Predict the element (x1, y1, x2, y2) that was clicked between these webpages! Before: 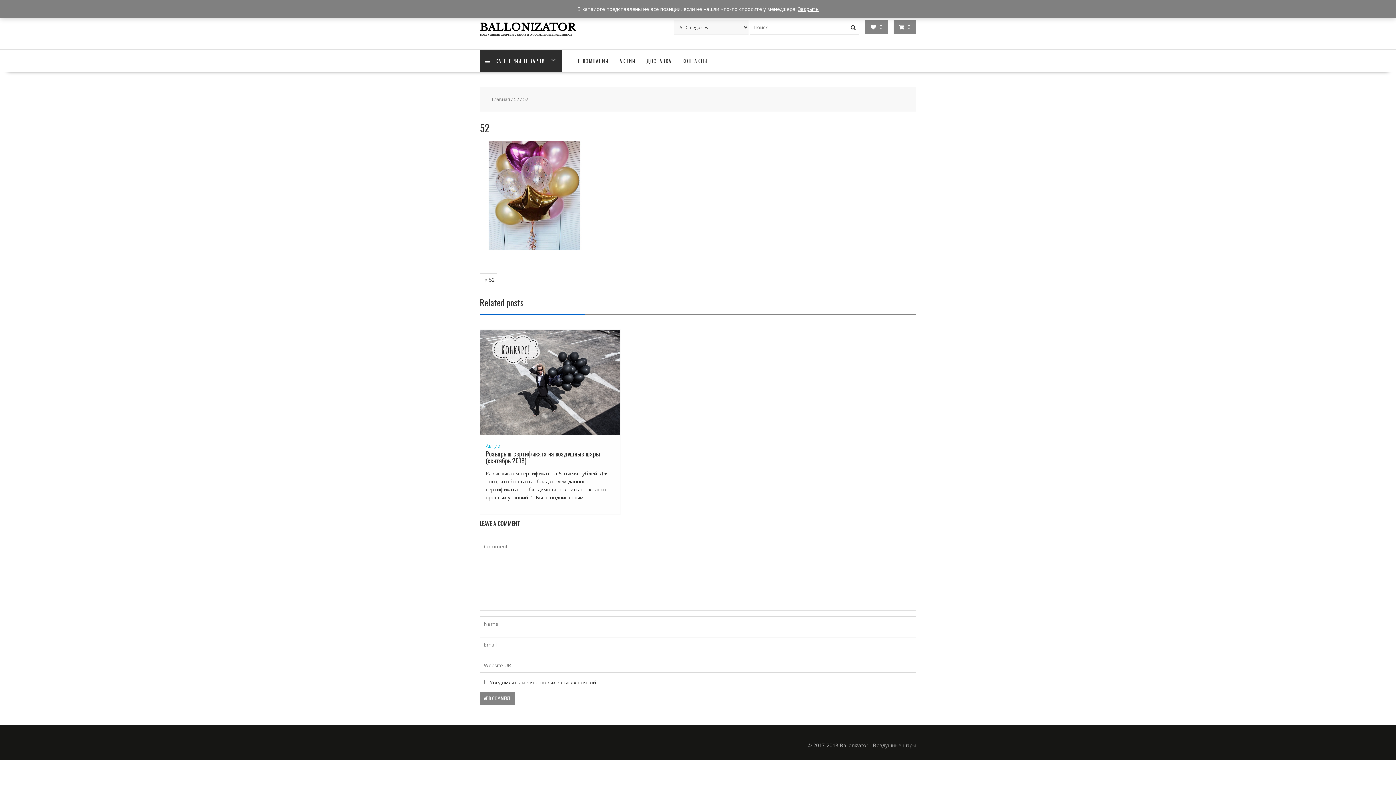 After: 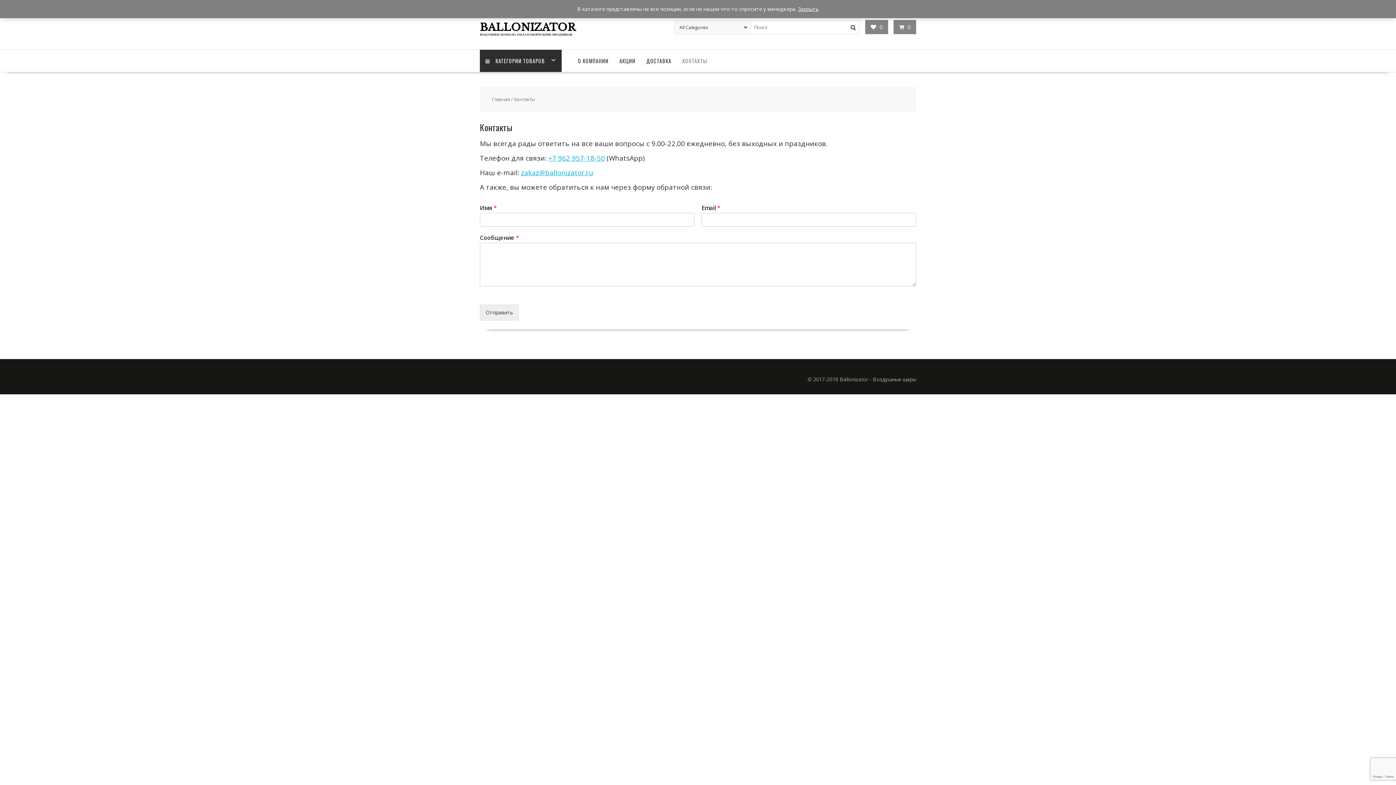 Action: bbox: (677, 49, 712, 72) label: КОНТАКТЫ